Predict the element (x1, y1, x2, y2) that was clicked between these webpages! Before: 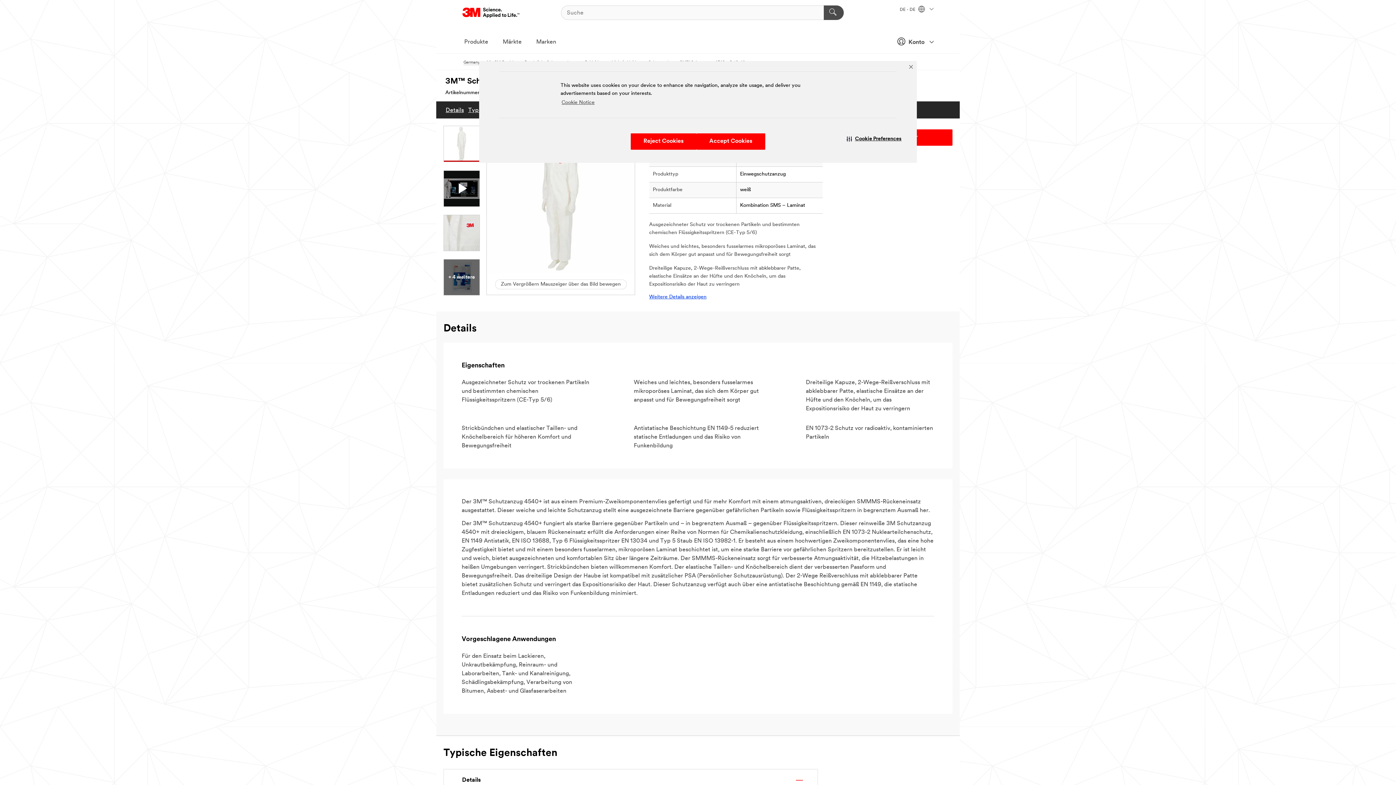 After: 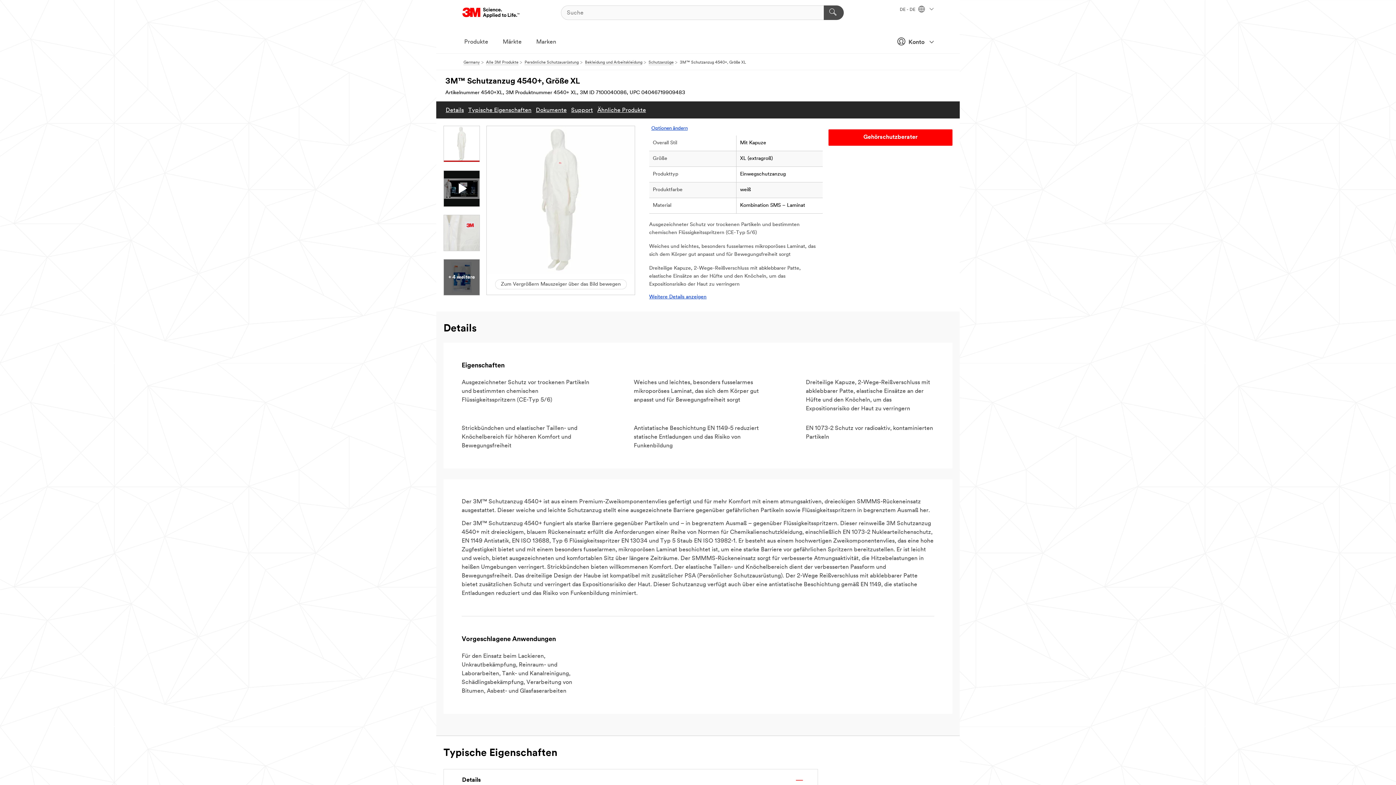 Action: bbox: (906, 62, 915, 71) label: Close Banner